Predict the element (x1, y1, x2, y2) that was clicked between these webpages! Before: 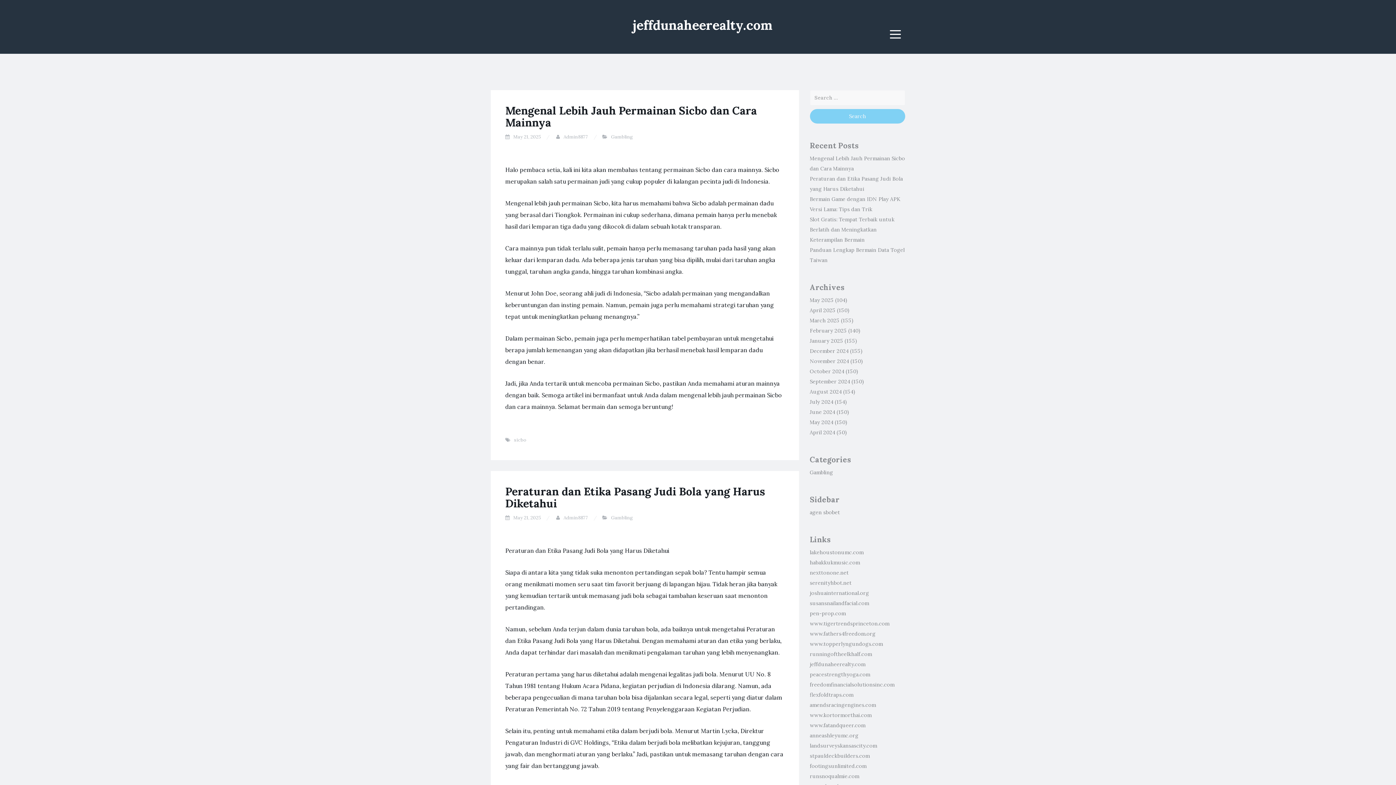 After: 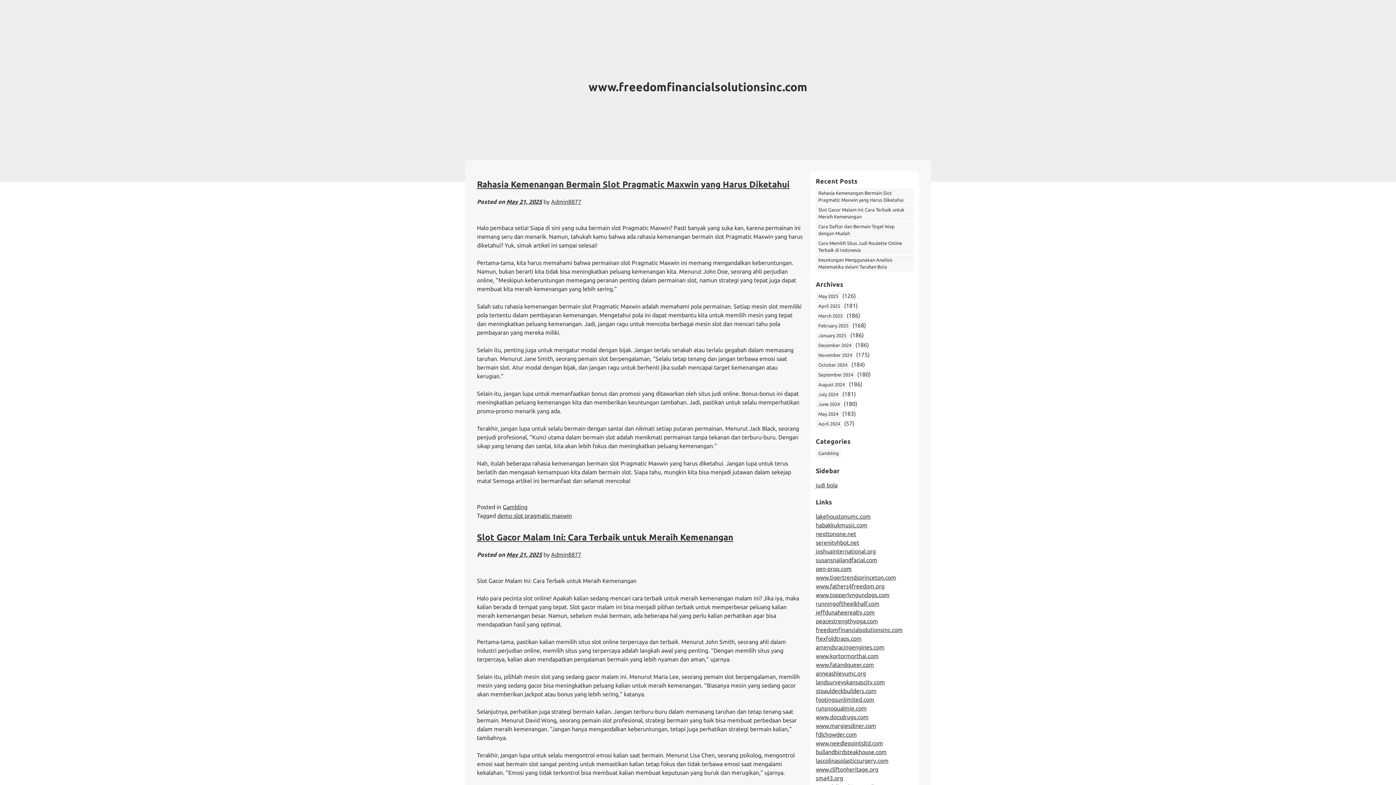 Action: bbox: (810, 681, 894, 688) label: freedomfinancialsolutionsinc.com